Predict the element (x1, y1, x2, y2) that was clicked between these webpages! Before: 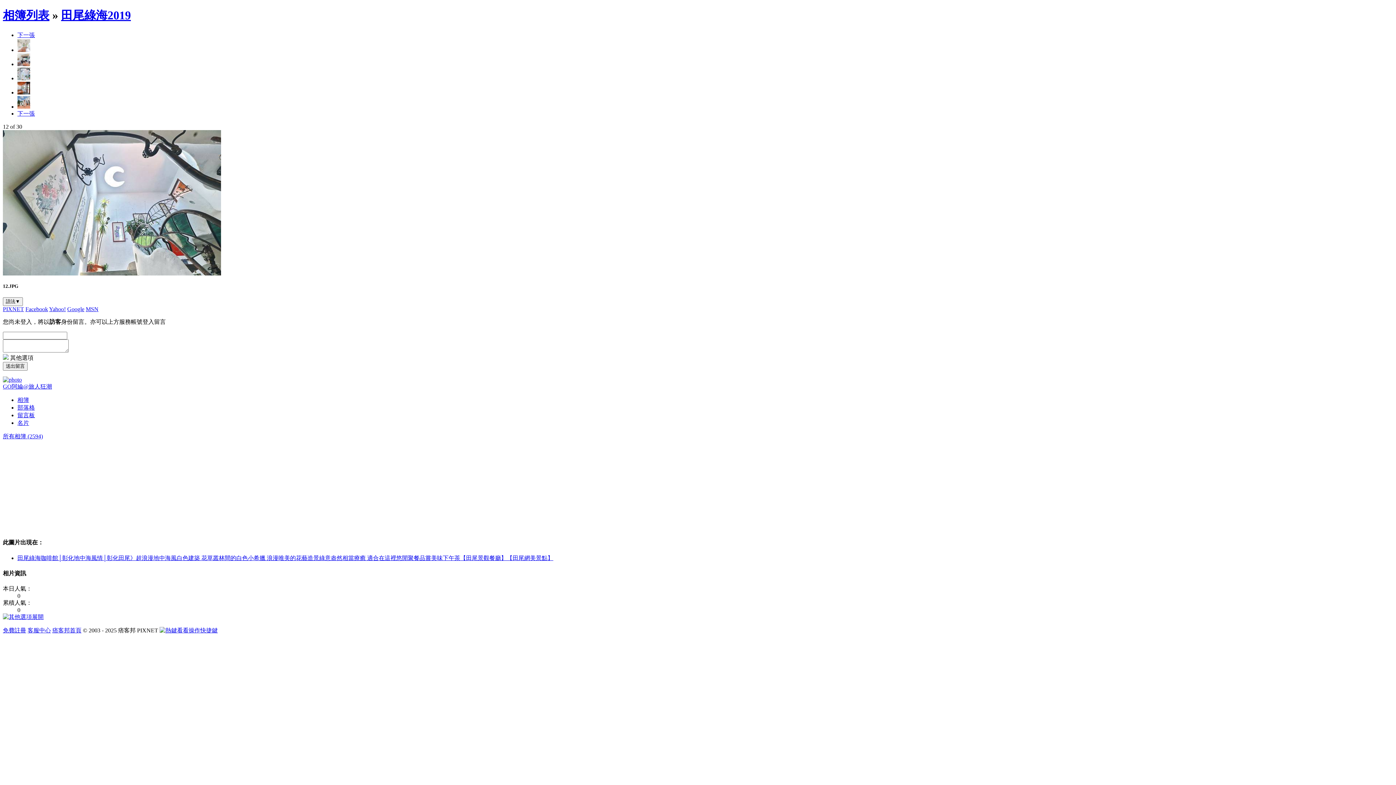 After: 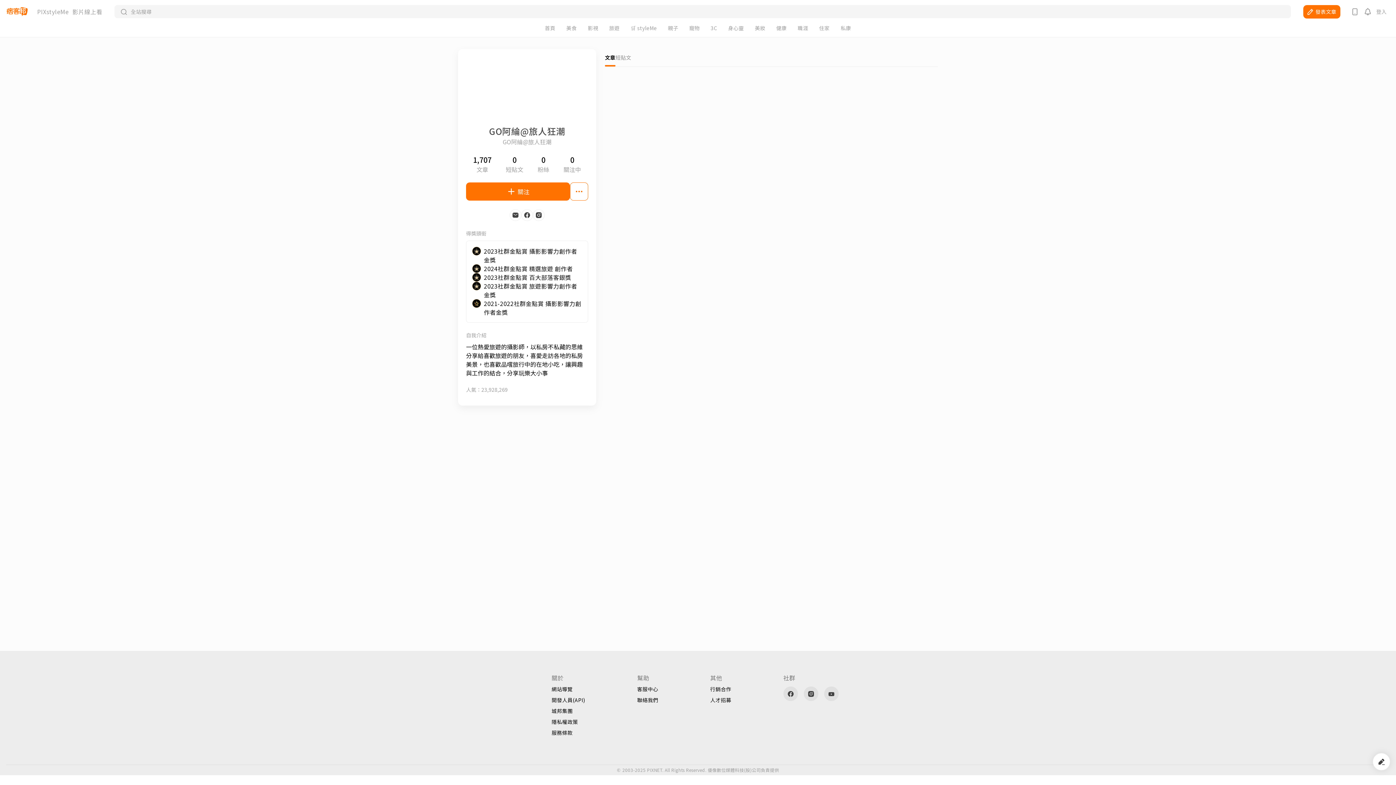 Action: bbox: (2, 376, 21, 382)